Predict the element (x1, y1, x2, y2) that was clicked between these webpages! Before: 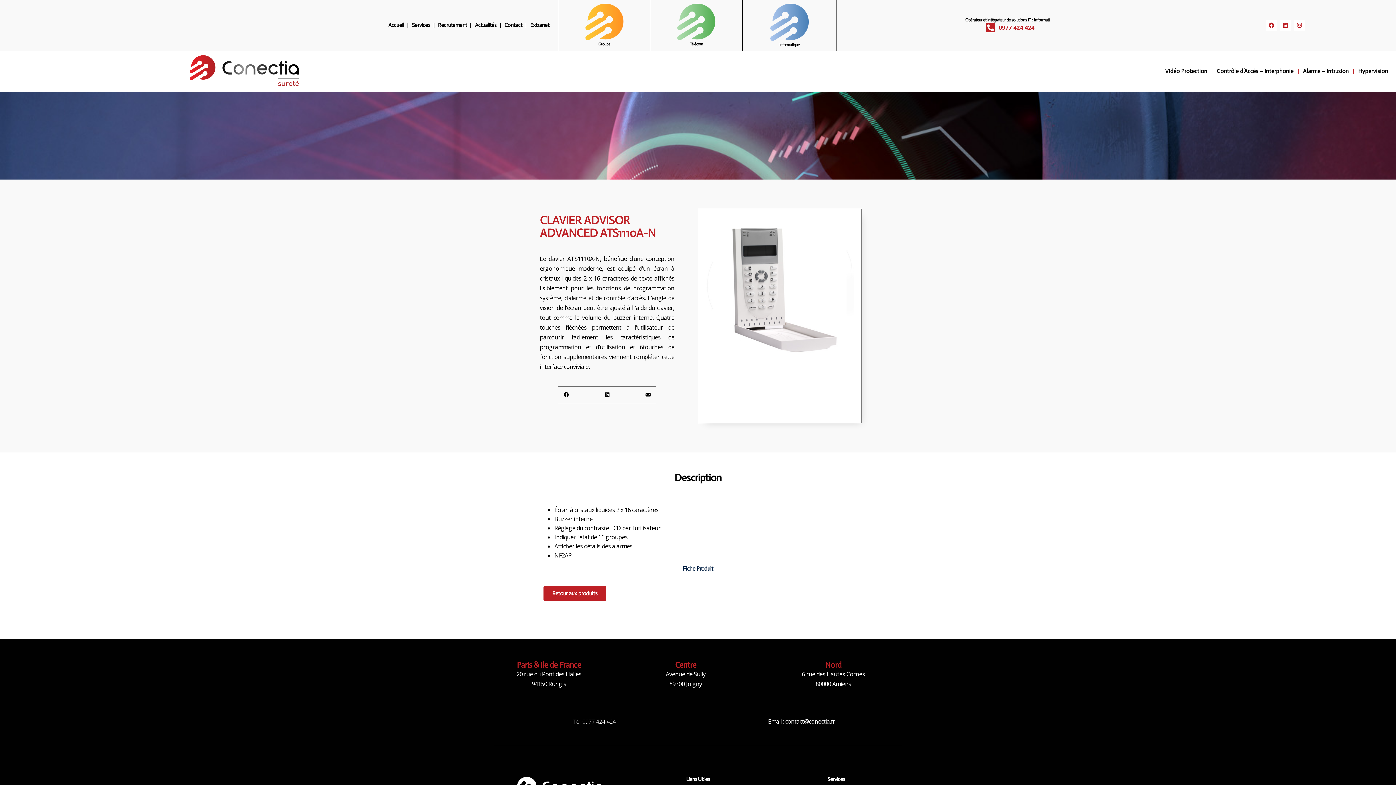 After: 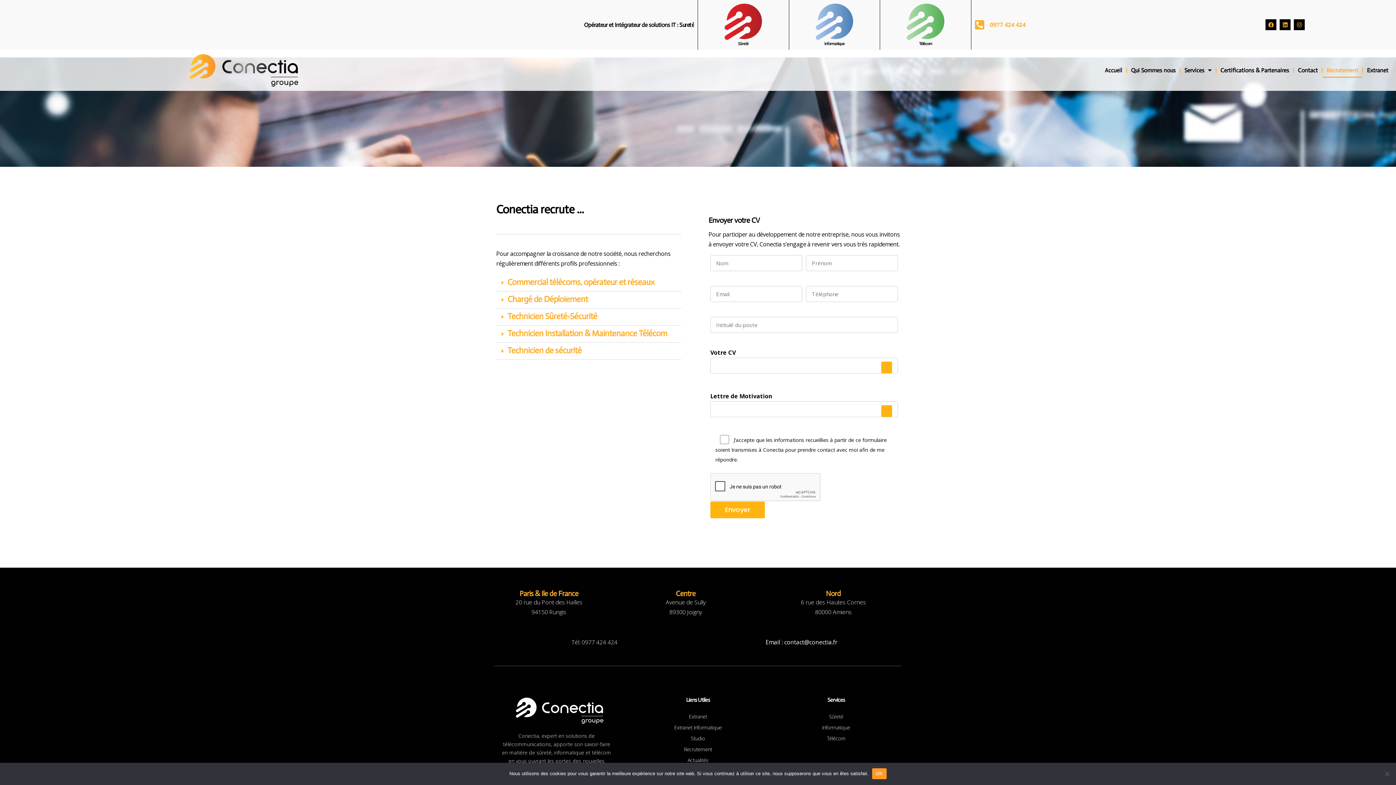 Action: bbox: (434, 17, 470, 32) label: Recrutement